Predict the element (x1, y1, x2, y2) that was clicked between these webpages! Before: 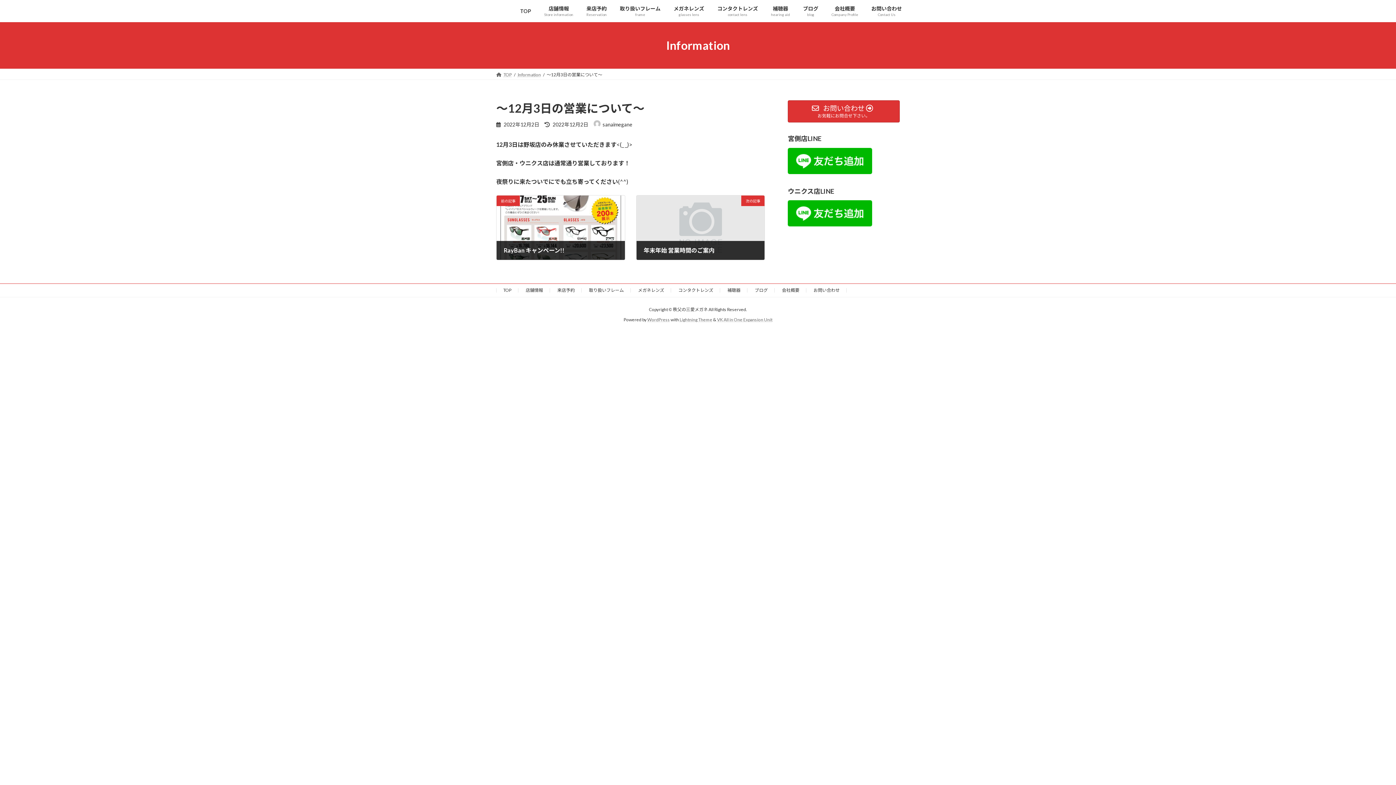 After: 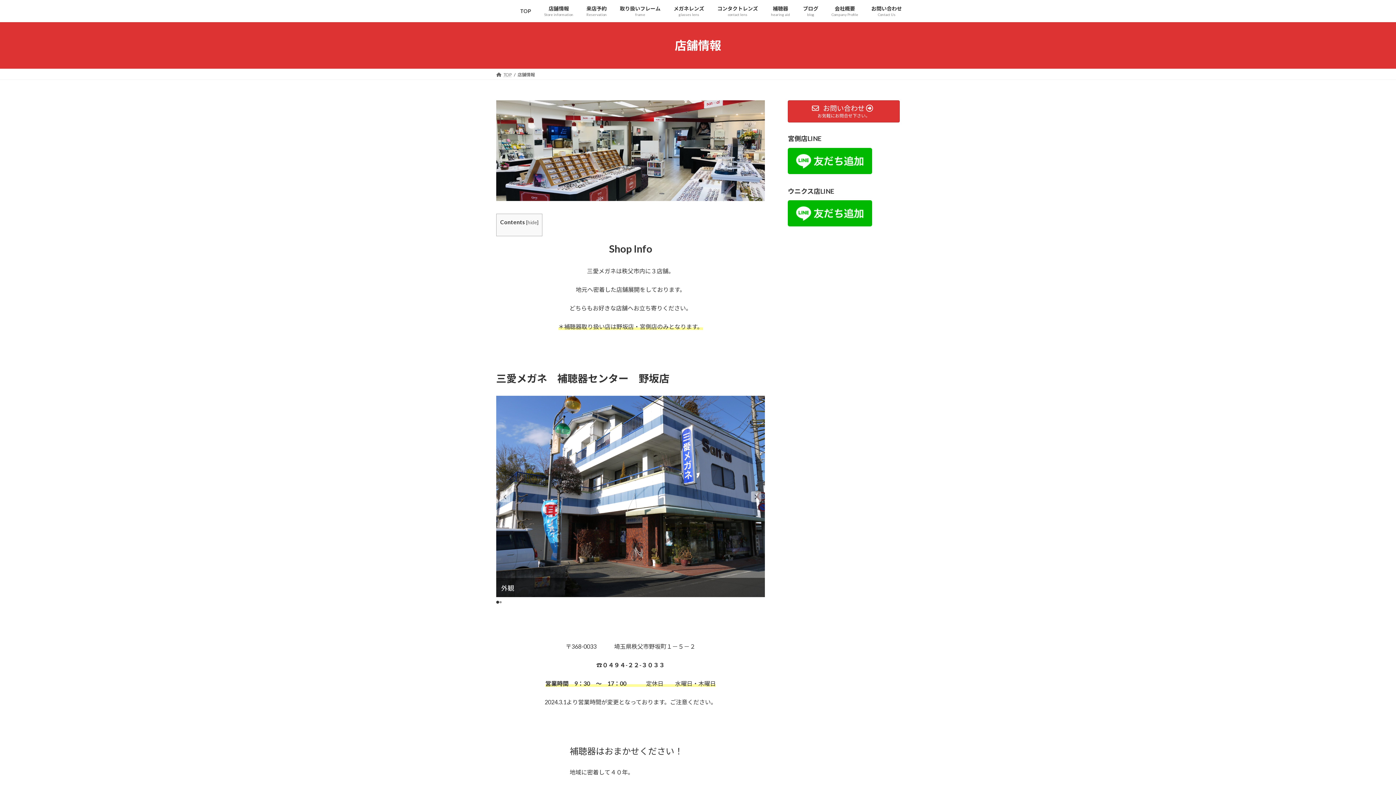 Action: bbox: (525, 287, 543, 293) label: 店舗情報